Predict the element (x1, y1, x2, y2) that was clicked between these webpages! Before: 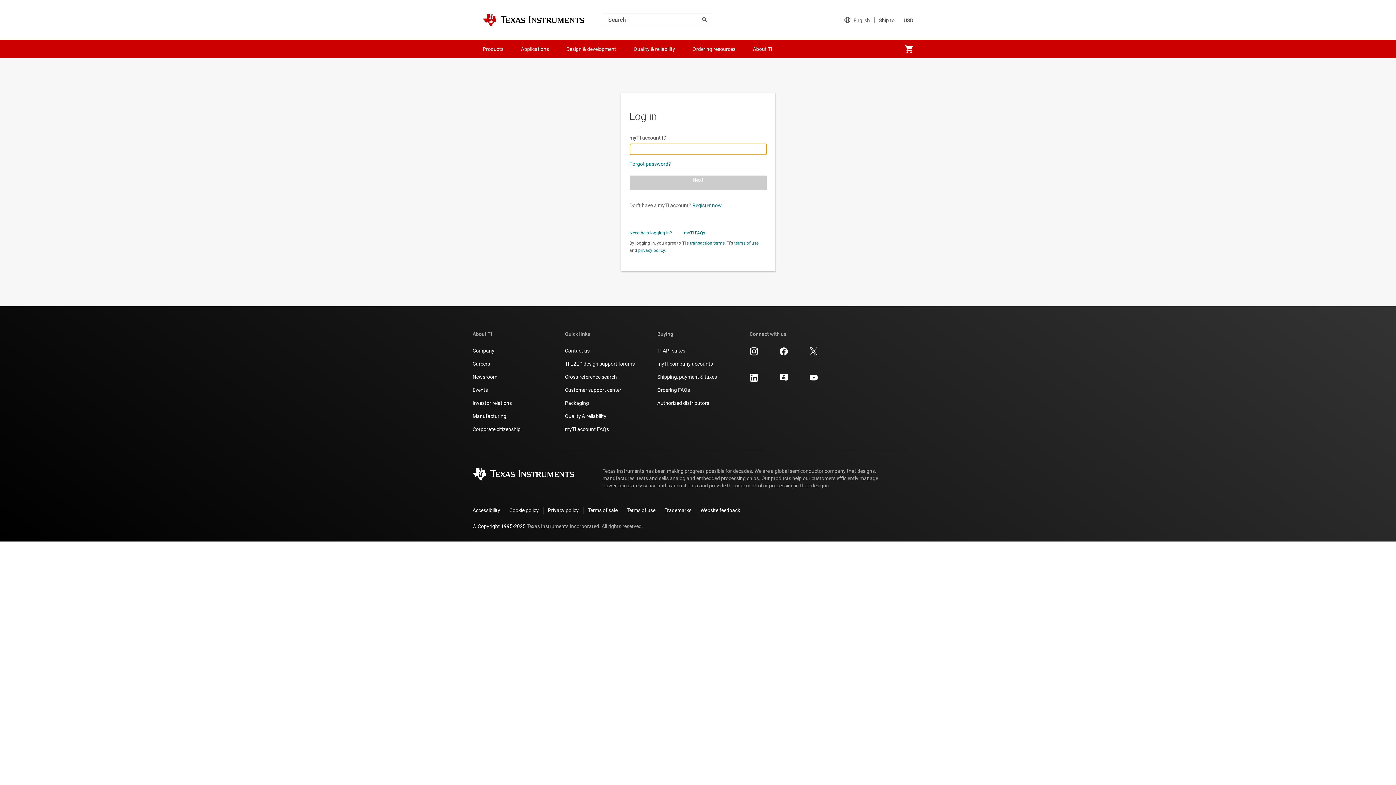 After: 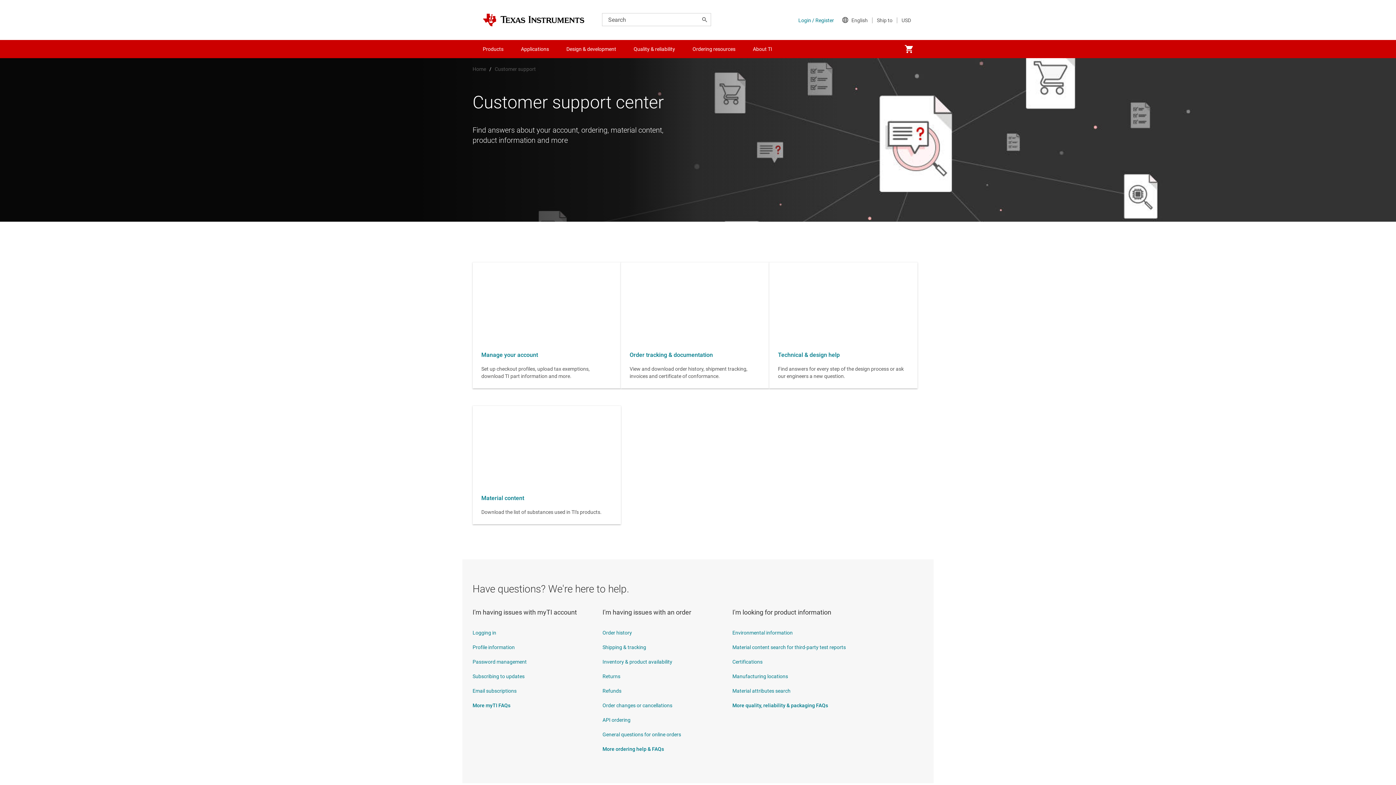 Action: label: Customer support center bbox: (565, 386, 621, 393)